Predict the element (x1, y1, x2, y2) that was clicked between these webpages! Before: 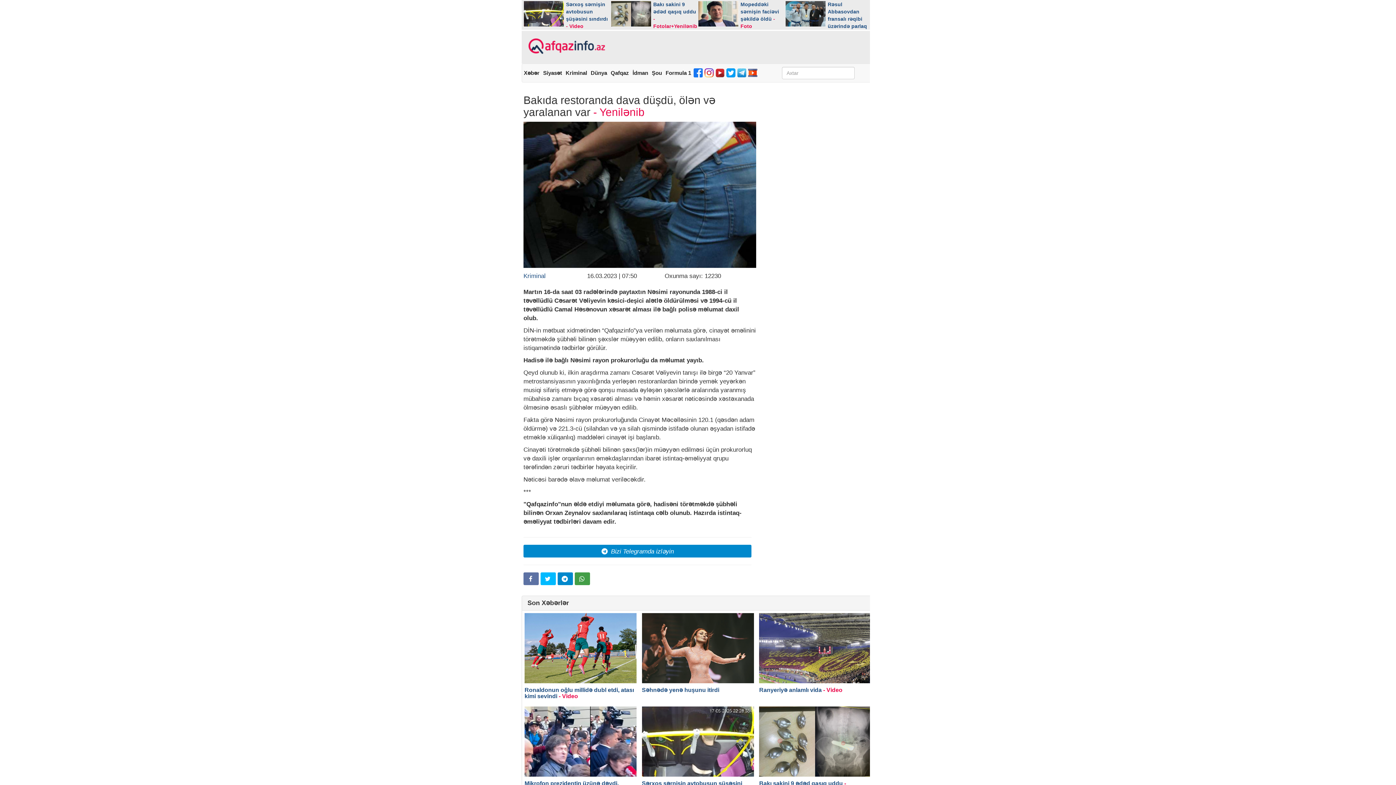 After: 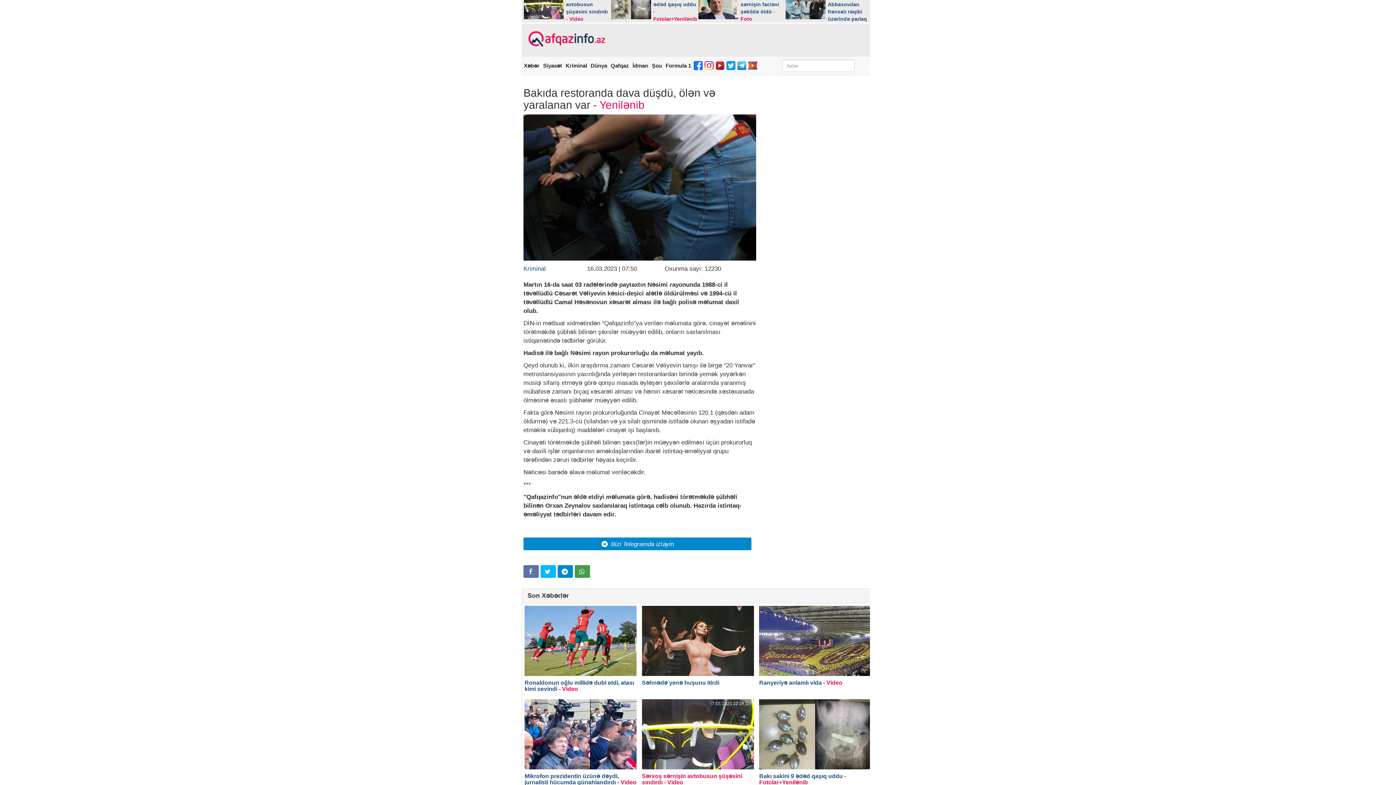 Action: label: Sərxoş sərnişin avtobusun şüşəsini sındırdı - Video


 bbox: (642, 706, 755, 793)